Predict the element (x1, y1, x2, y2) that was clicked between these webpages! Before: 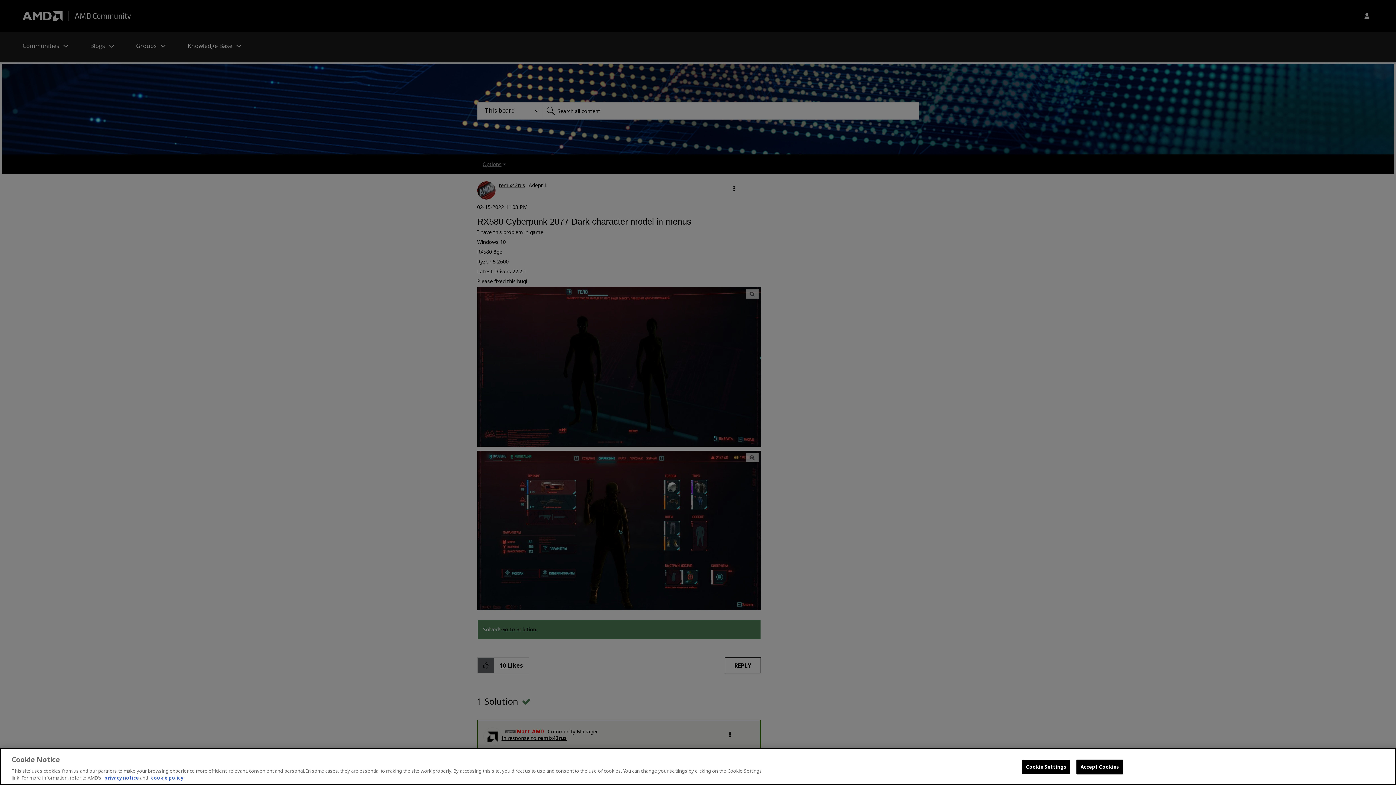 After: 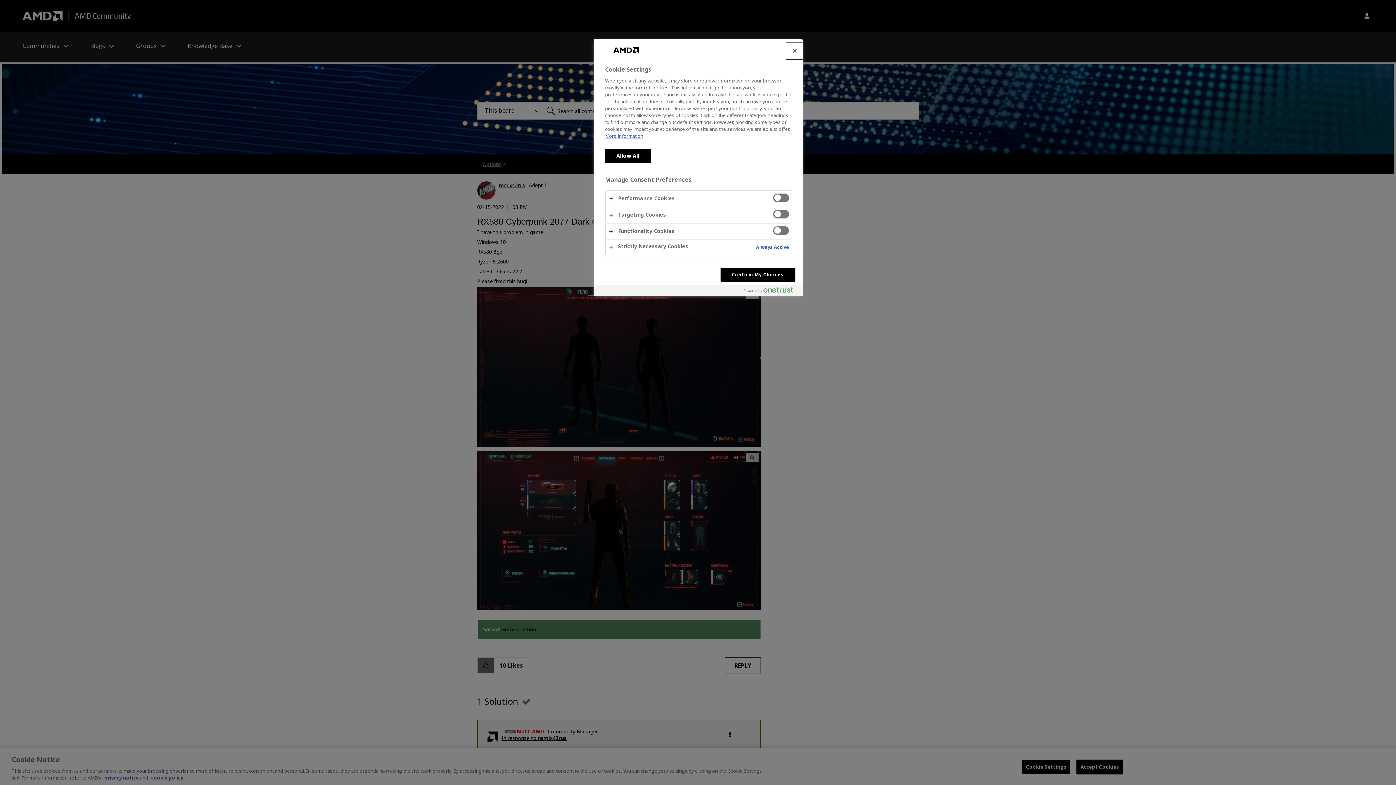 Action: label: Cookie Settings bbox: (1022, 760, 1070, 774)